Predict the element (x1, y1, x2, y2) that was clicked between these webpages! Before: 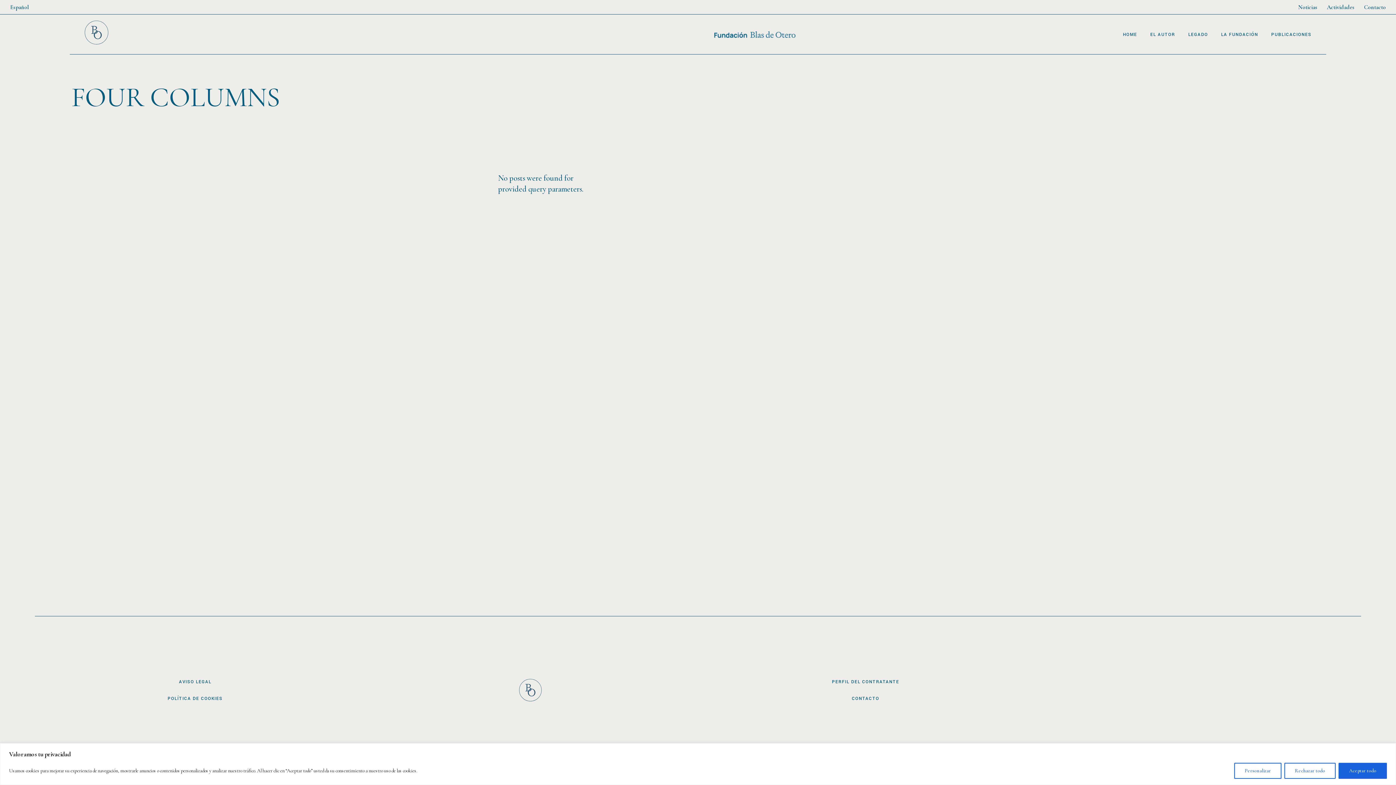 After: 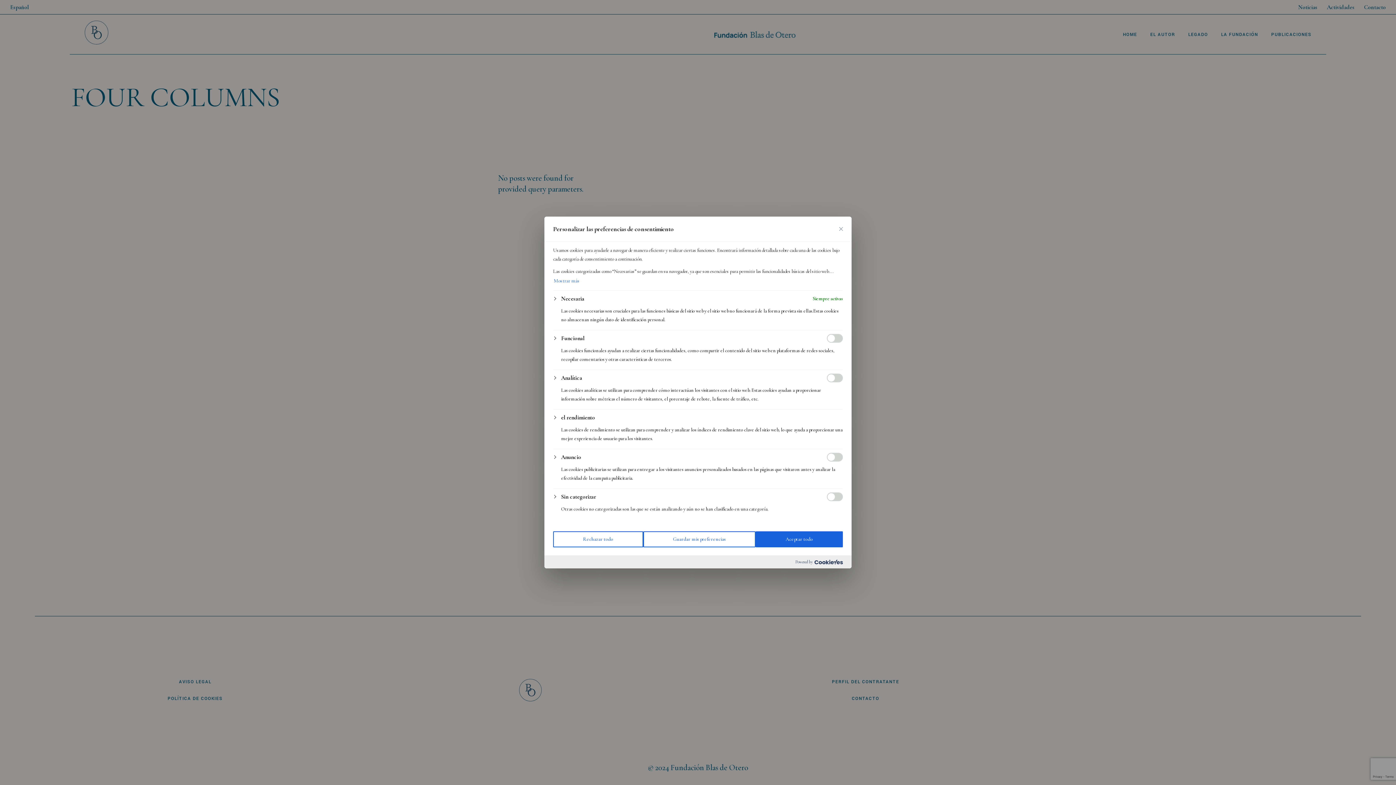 Action: label: Personalizar bbox: (1234, 763, 1281, 779)